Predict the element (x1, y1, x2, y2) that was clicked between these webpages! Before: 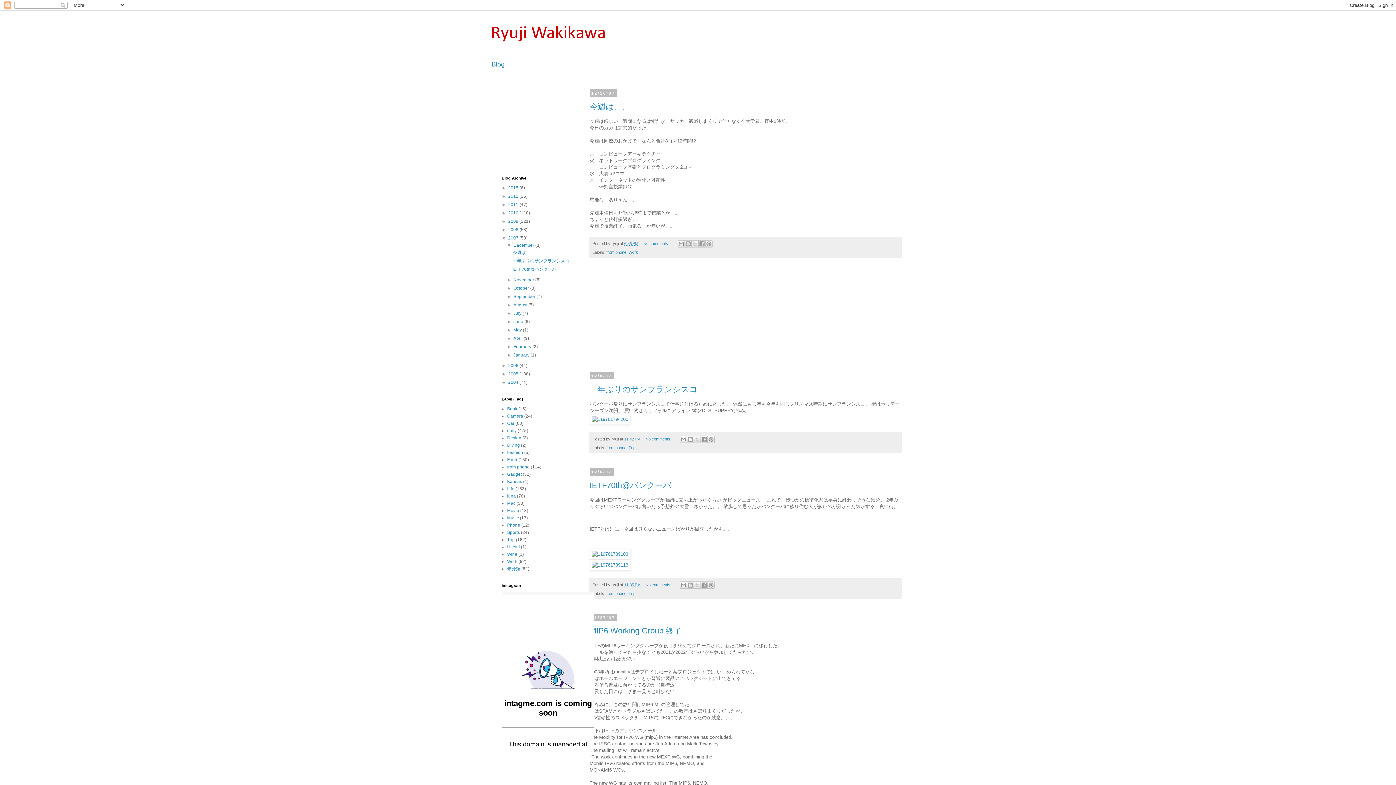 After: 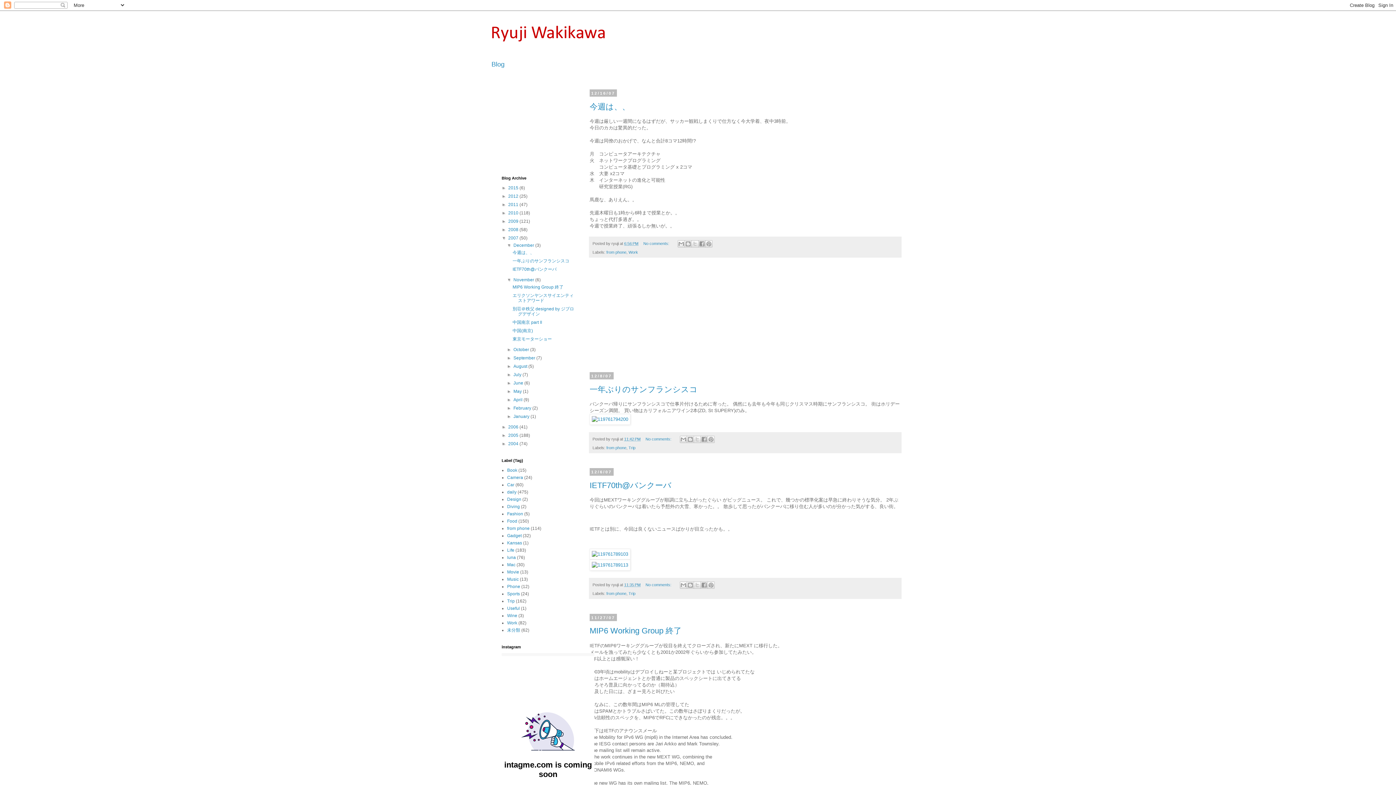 Action: label: ►   bbox: (507, 277, 513, 282)